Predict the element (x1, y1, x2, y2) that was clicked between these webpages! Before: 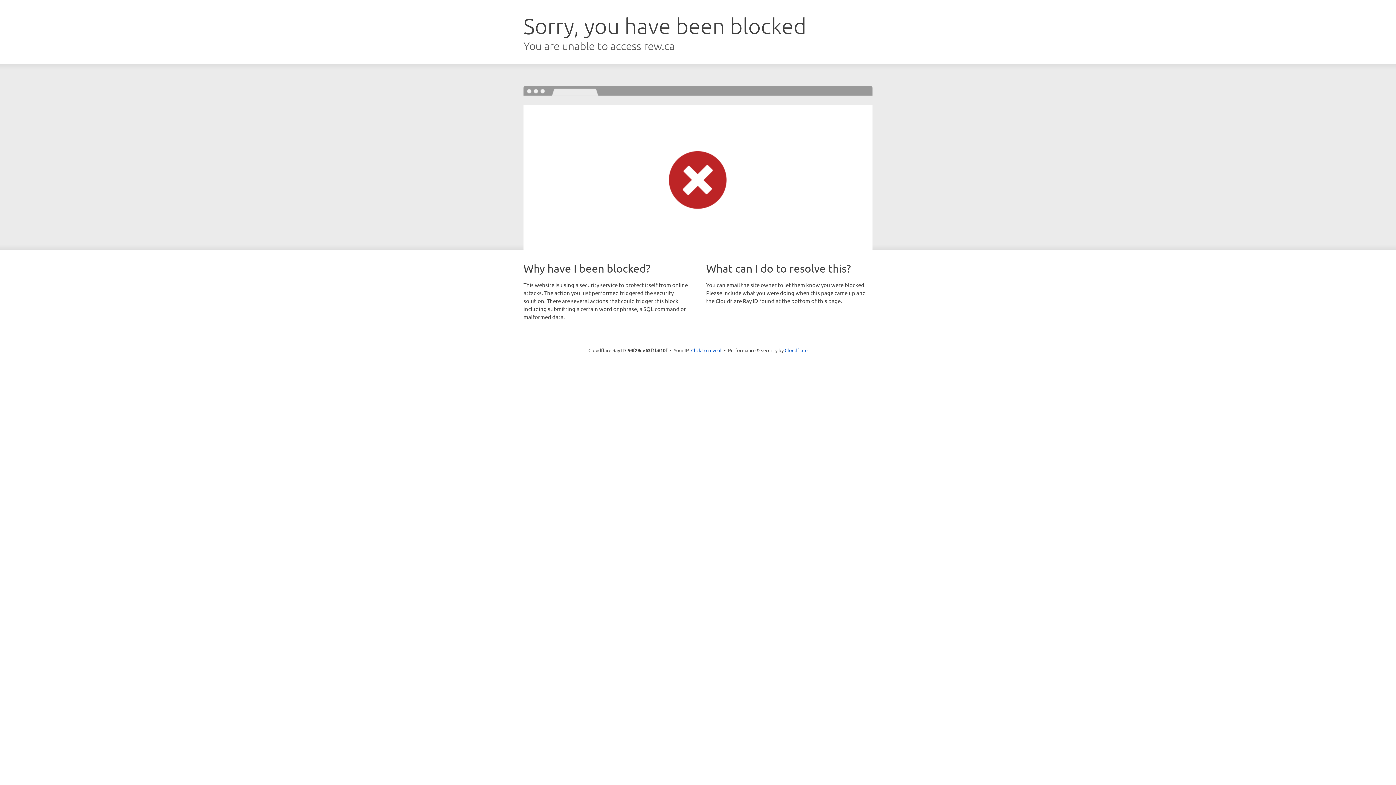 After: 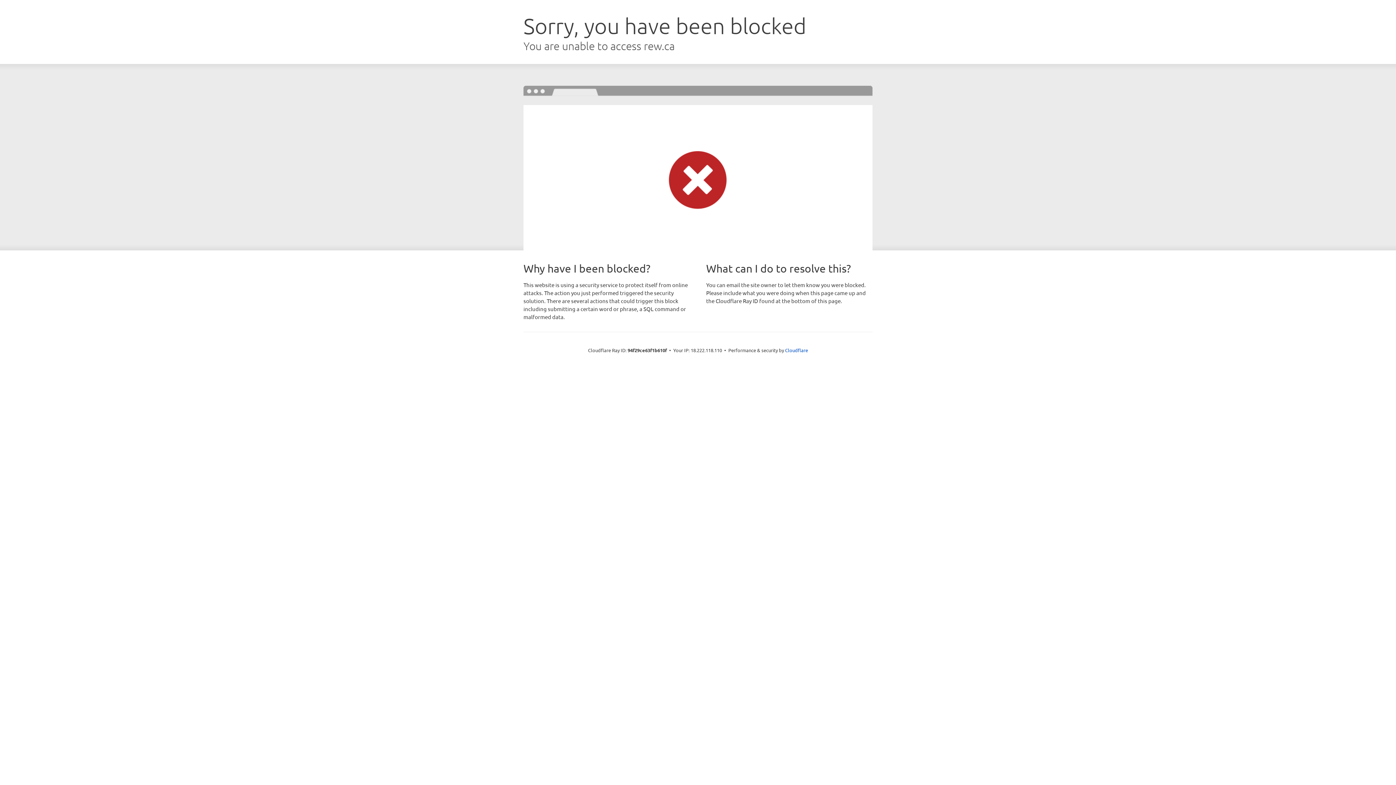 Action: bbox: (691, 346, 721, 353) label: Click to reveal